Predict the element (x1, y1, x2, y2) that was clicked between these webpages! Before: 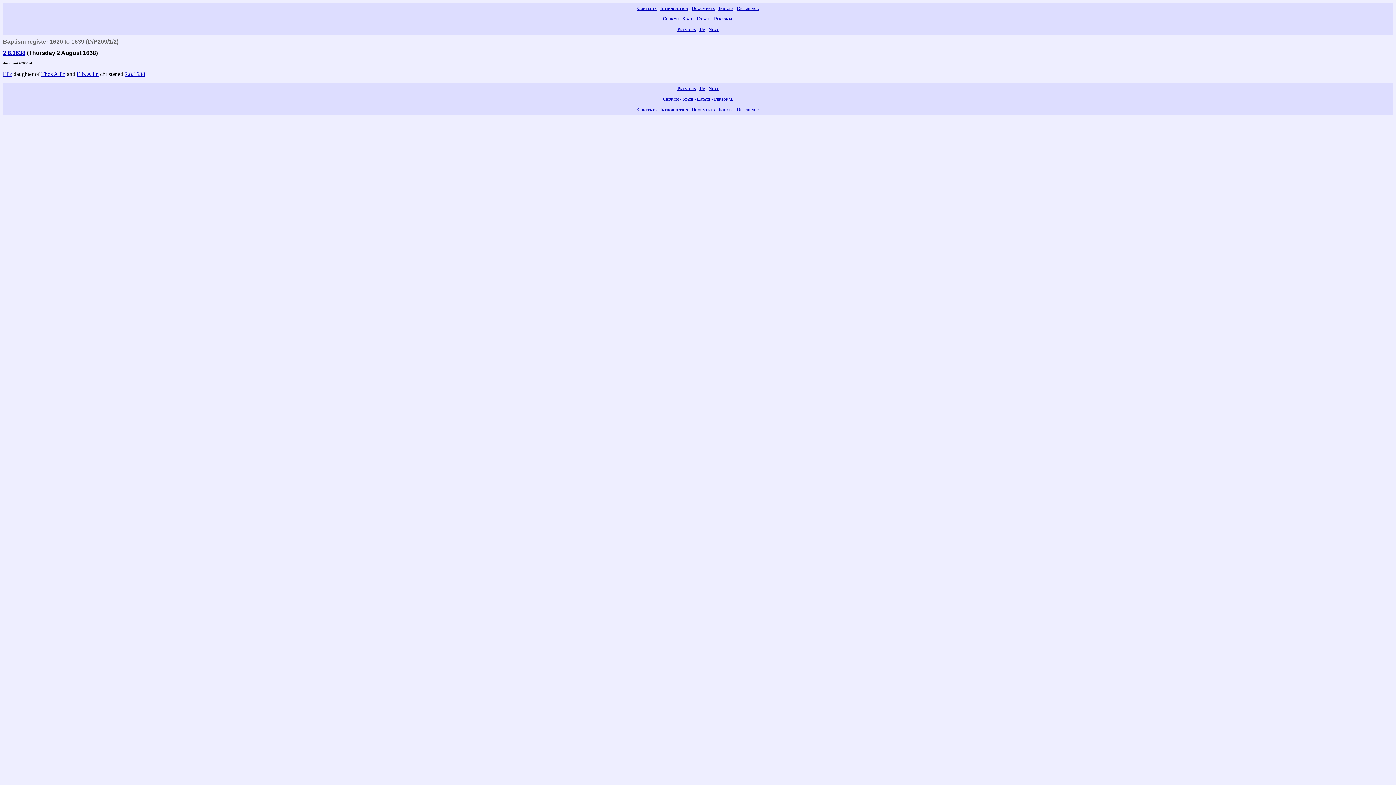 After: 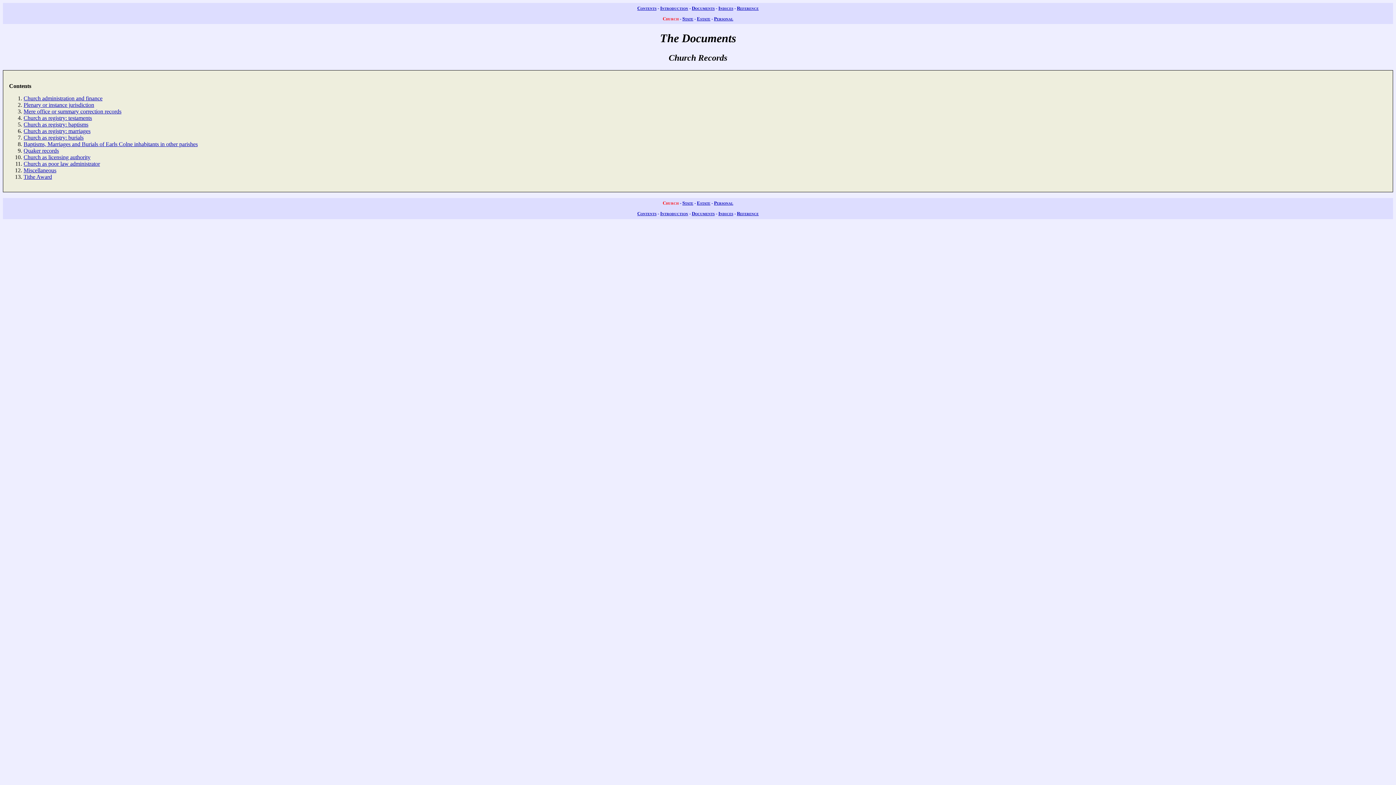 Action: bbox: (662, 15, 678, 21) label: Church